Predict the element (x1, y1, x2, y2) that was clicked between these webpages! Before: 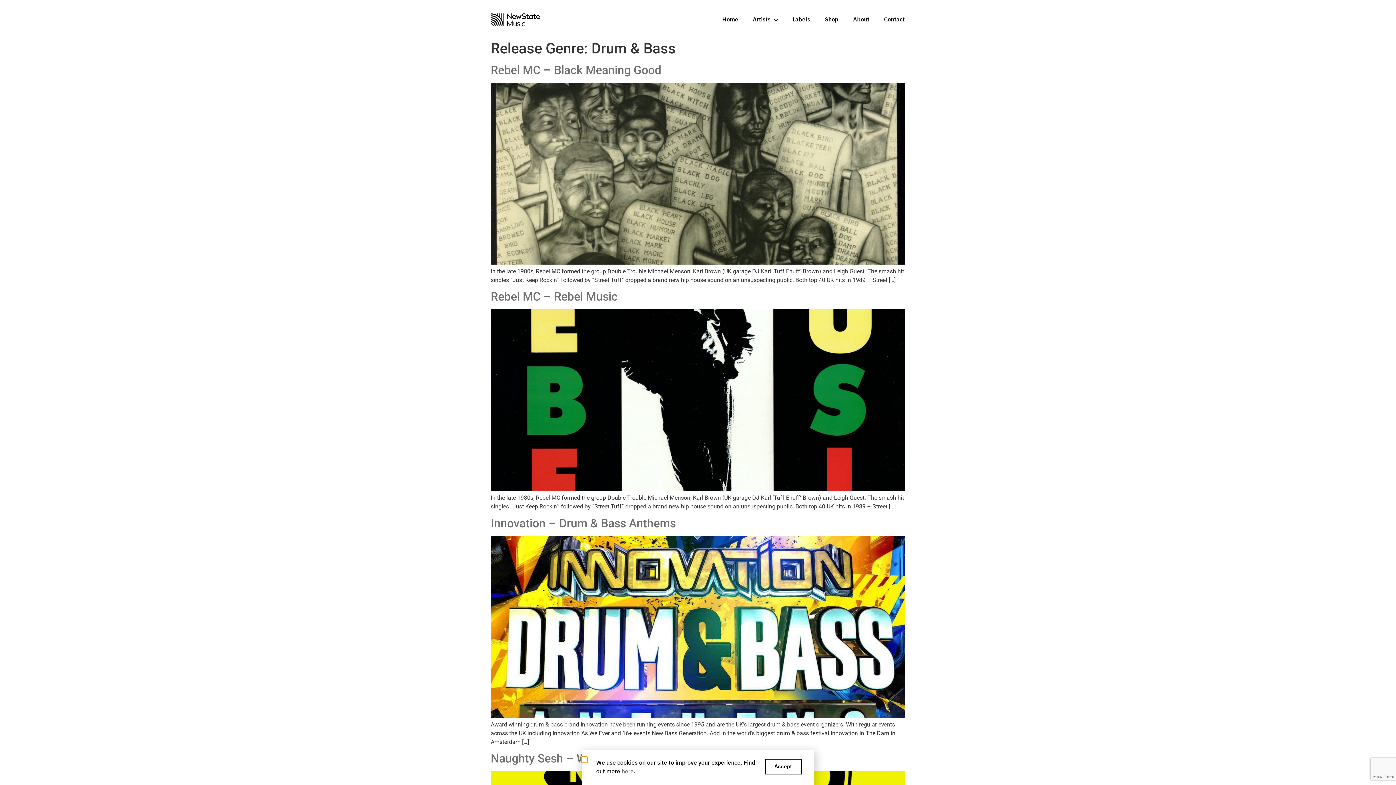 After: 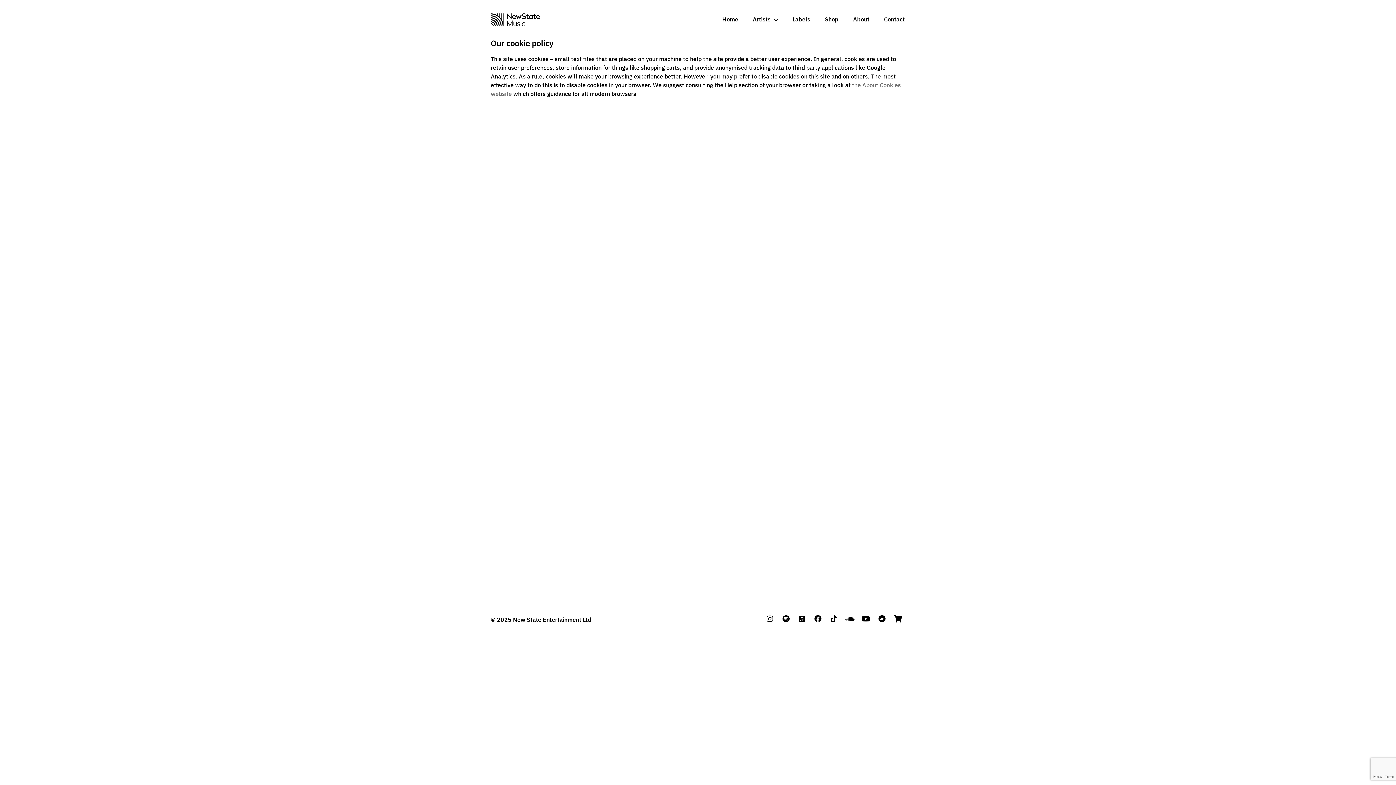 Action: label: here bbox: (621, 767, 633, 776)